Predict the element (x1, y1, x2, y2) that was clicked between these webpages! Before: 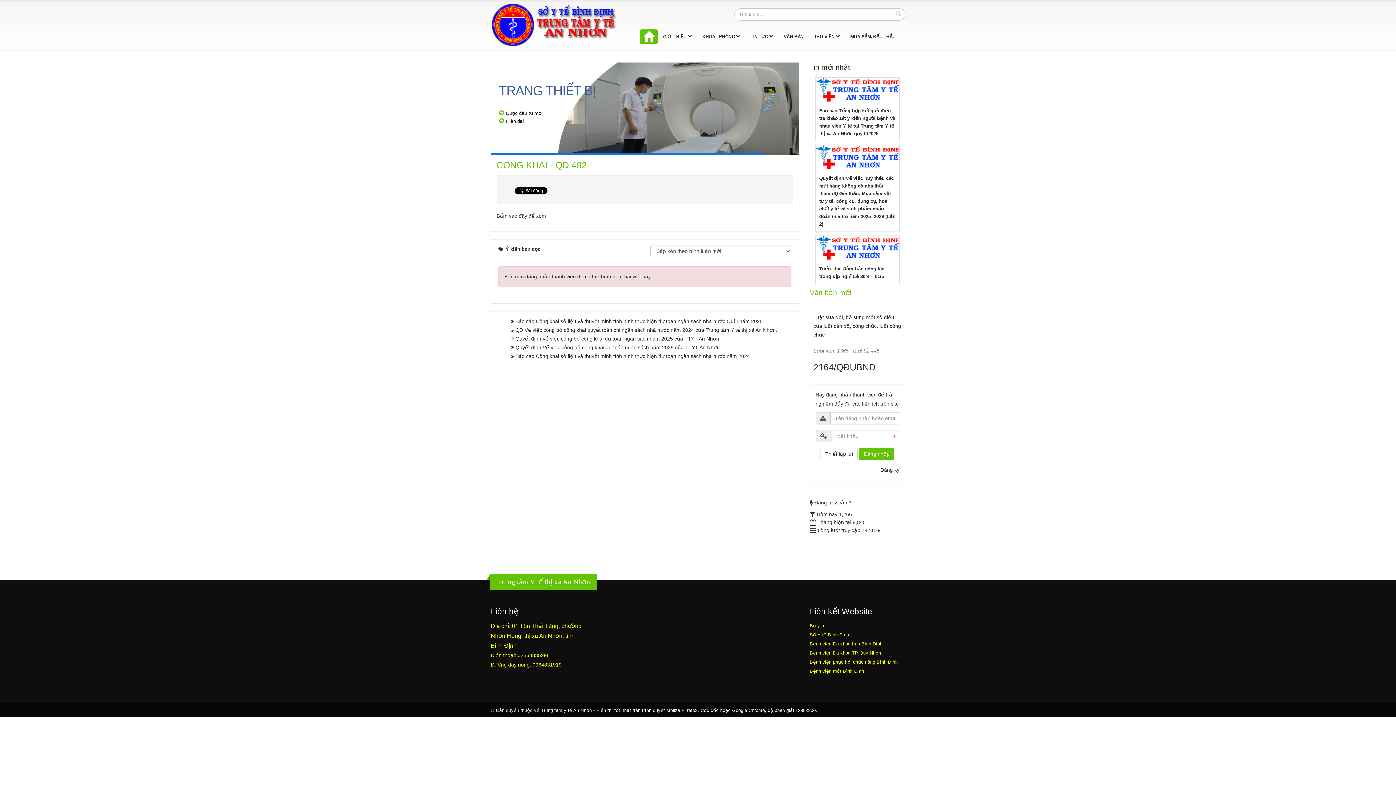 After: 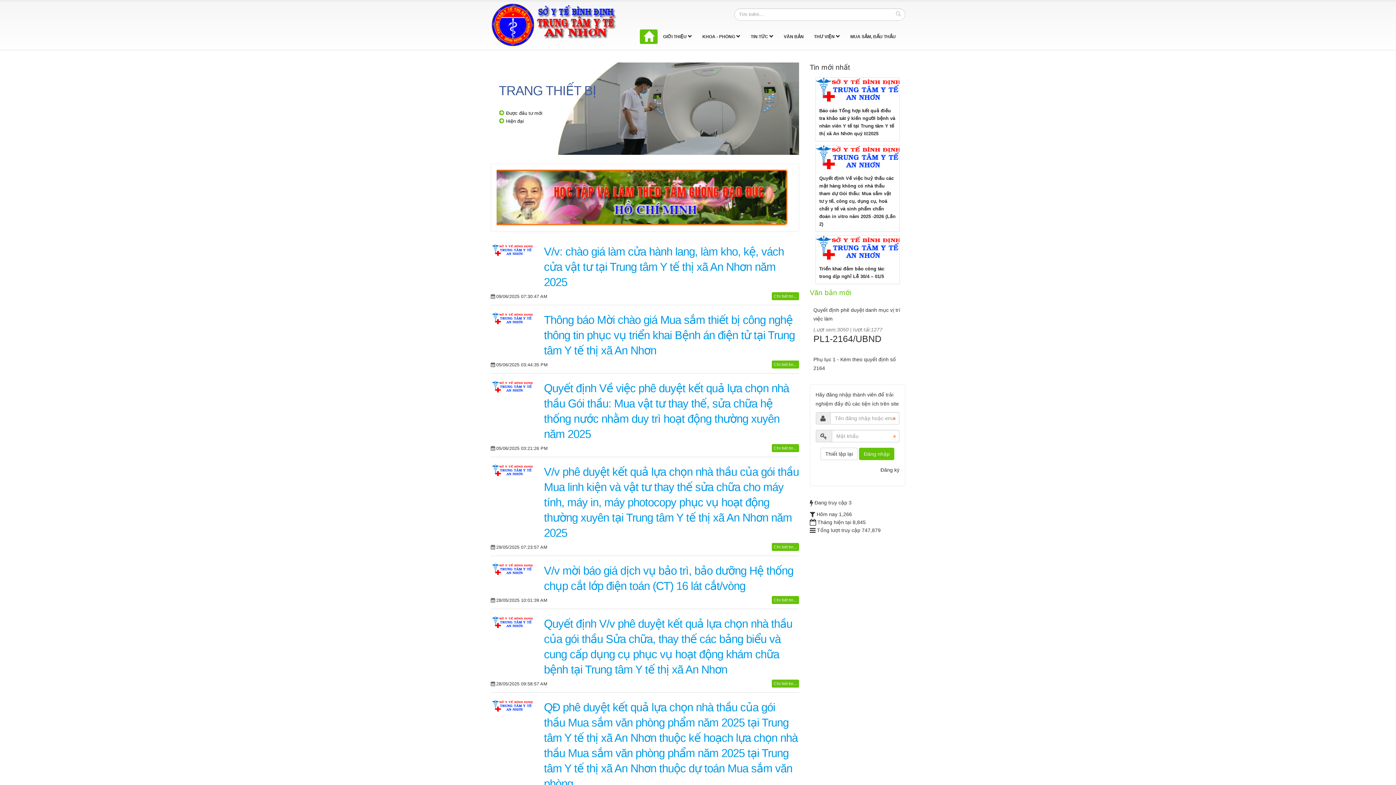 Action: label: MUA SẮM, ĐẤU THẦU bbox: (845, 29, 900, 44)